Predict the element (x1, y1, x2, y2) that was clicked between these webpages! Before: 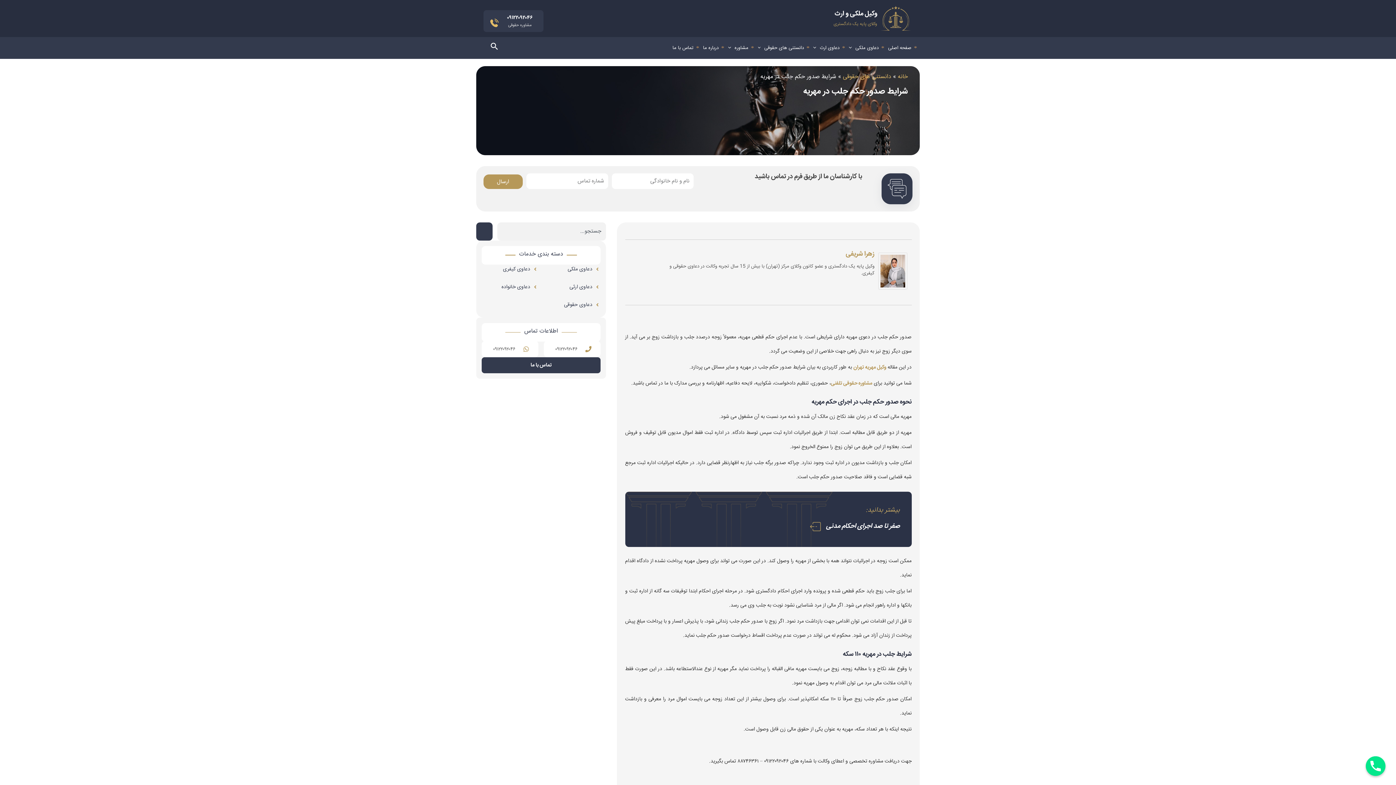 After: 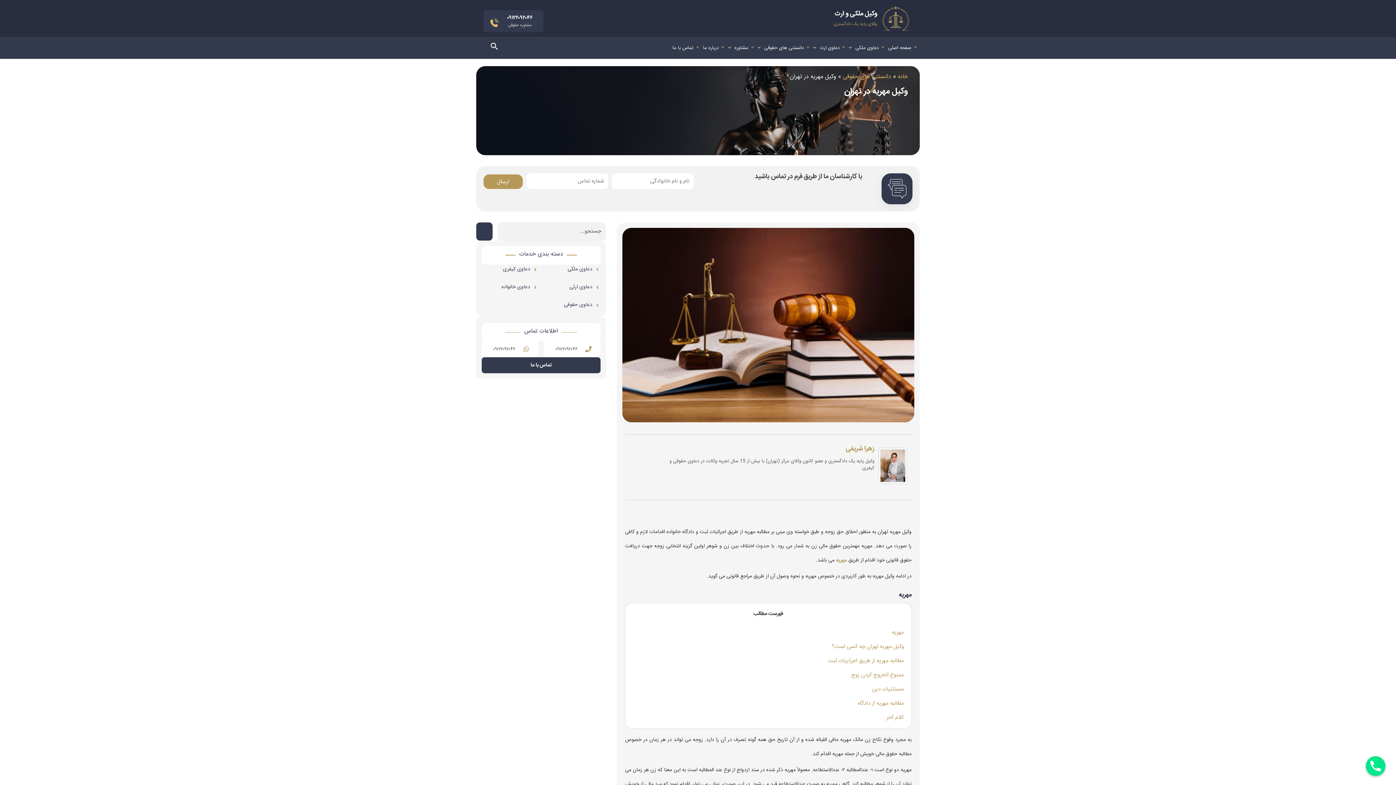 Action: label: وکیل مهریه تهران bbox: (853, 363, 886, 371)